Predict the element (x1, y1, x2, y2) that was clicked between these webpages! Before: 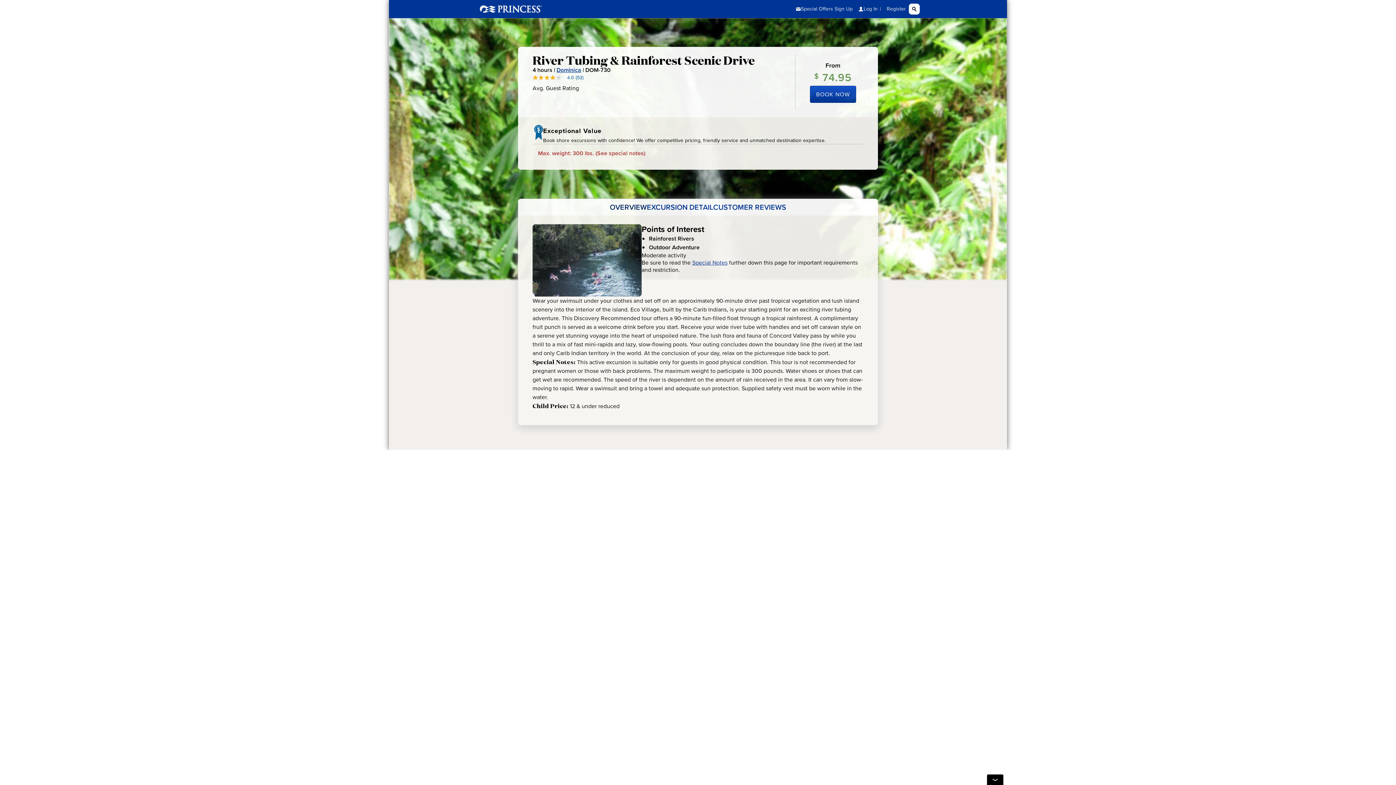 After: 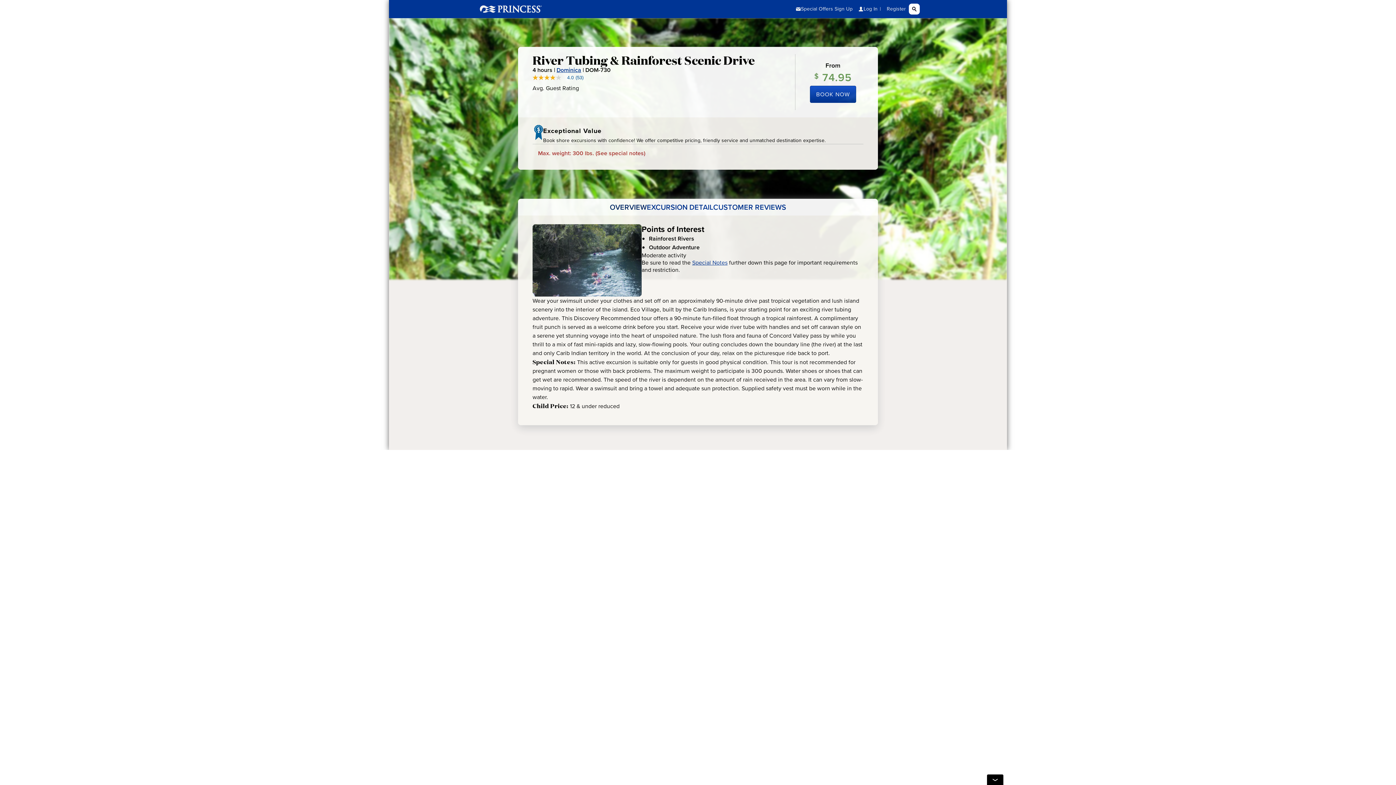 Action: bbox: (609, 202, 647, 211) label: OVERVIEW